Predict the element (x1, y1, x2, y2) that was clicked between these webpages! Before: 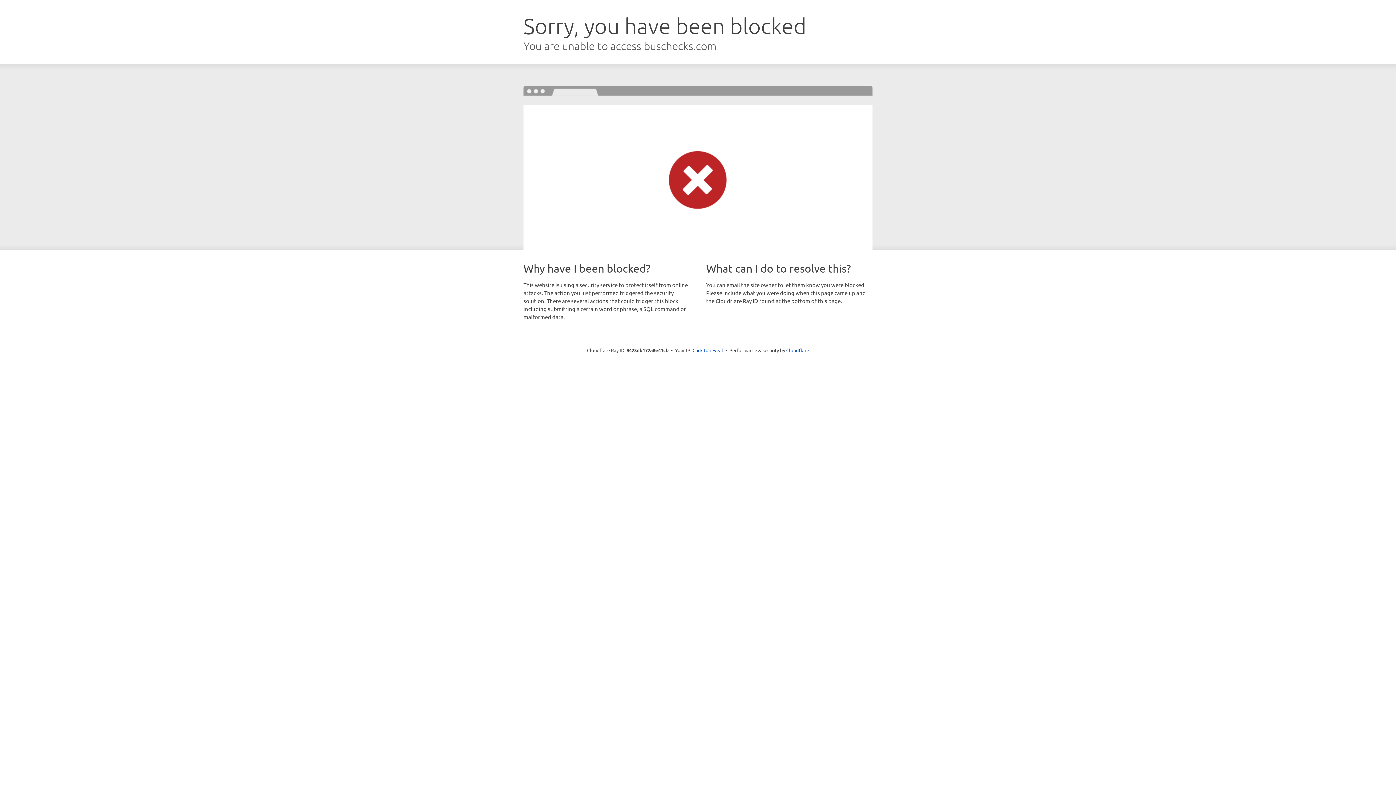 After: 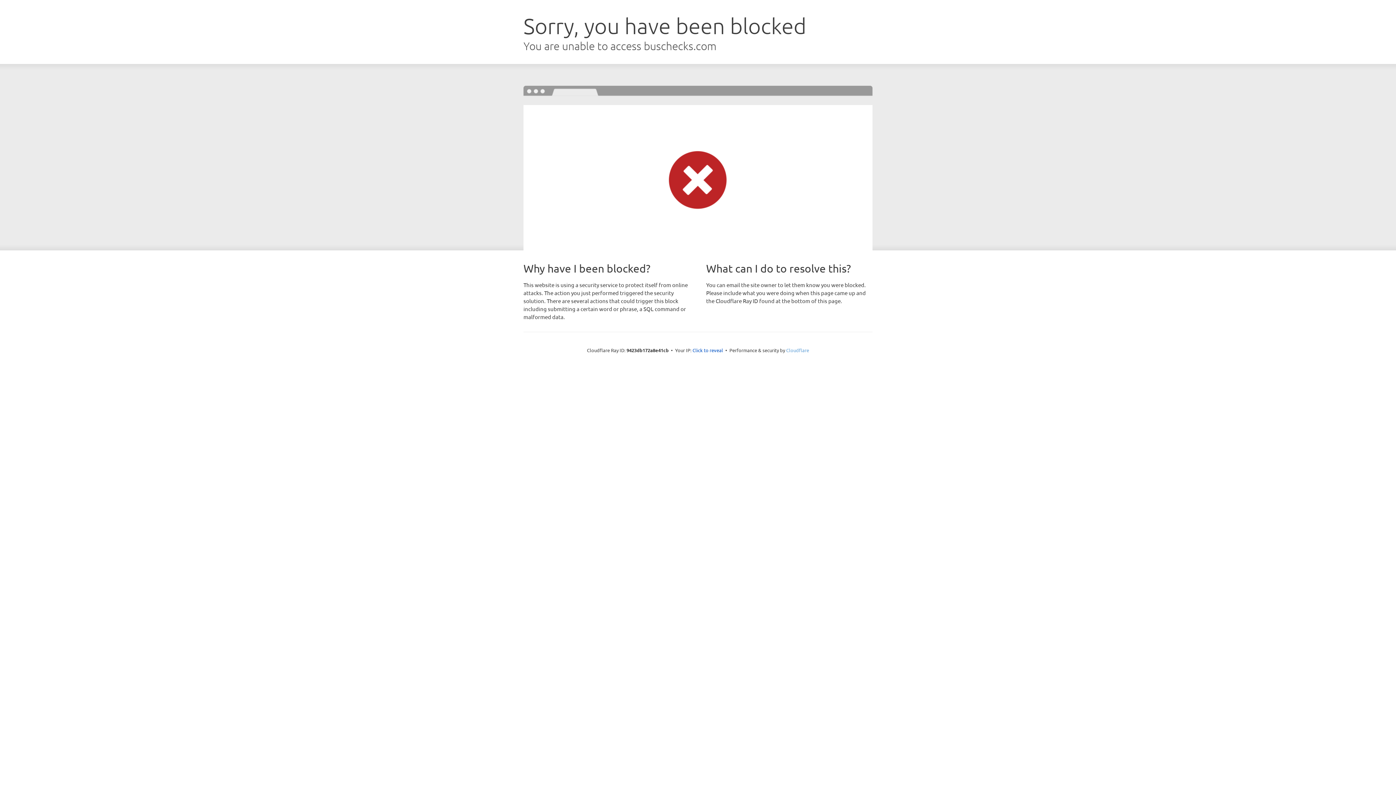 Action: bbox: (786, 347, 809, 353) label: Cloudflare